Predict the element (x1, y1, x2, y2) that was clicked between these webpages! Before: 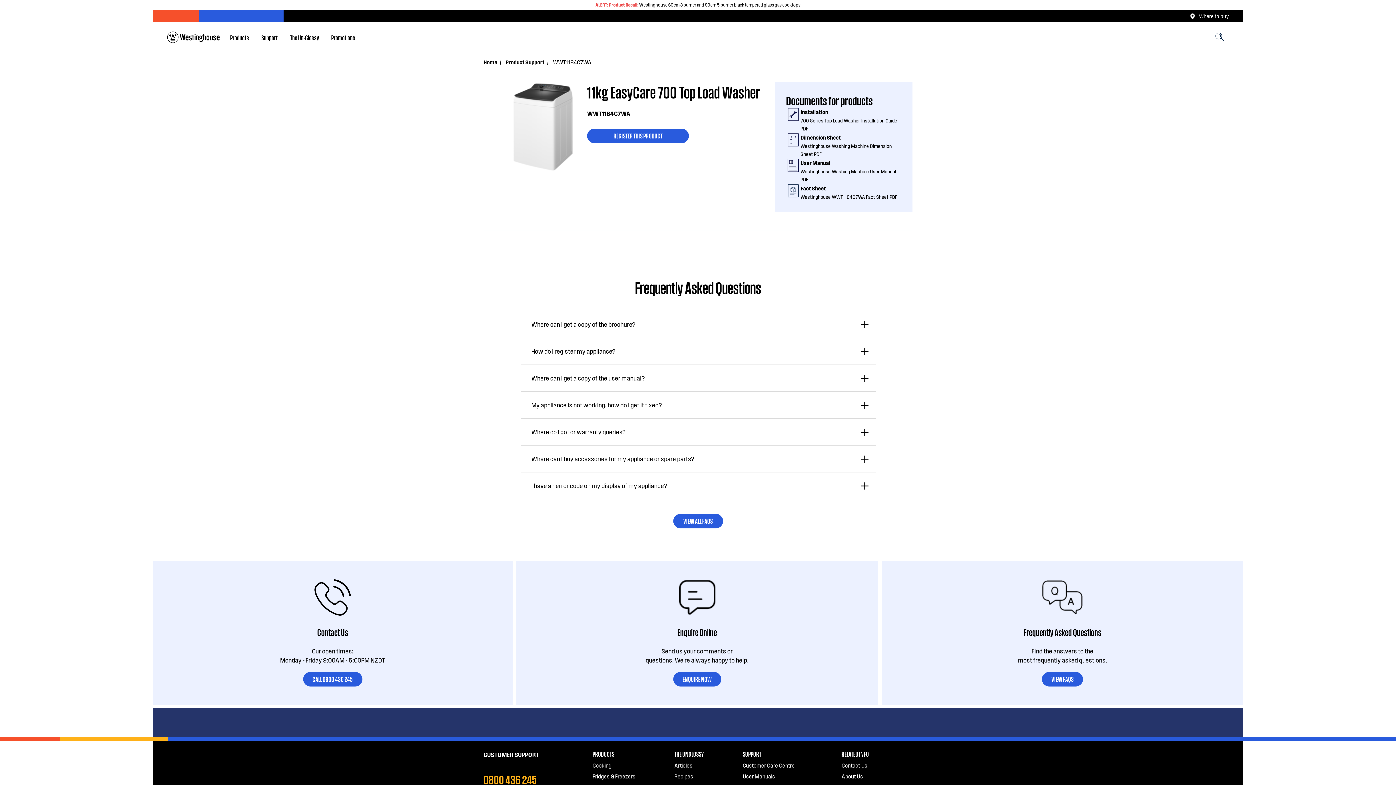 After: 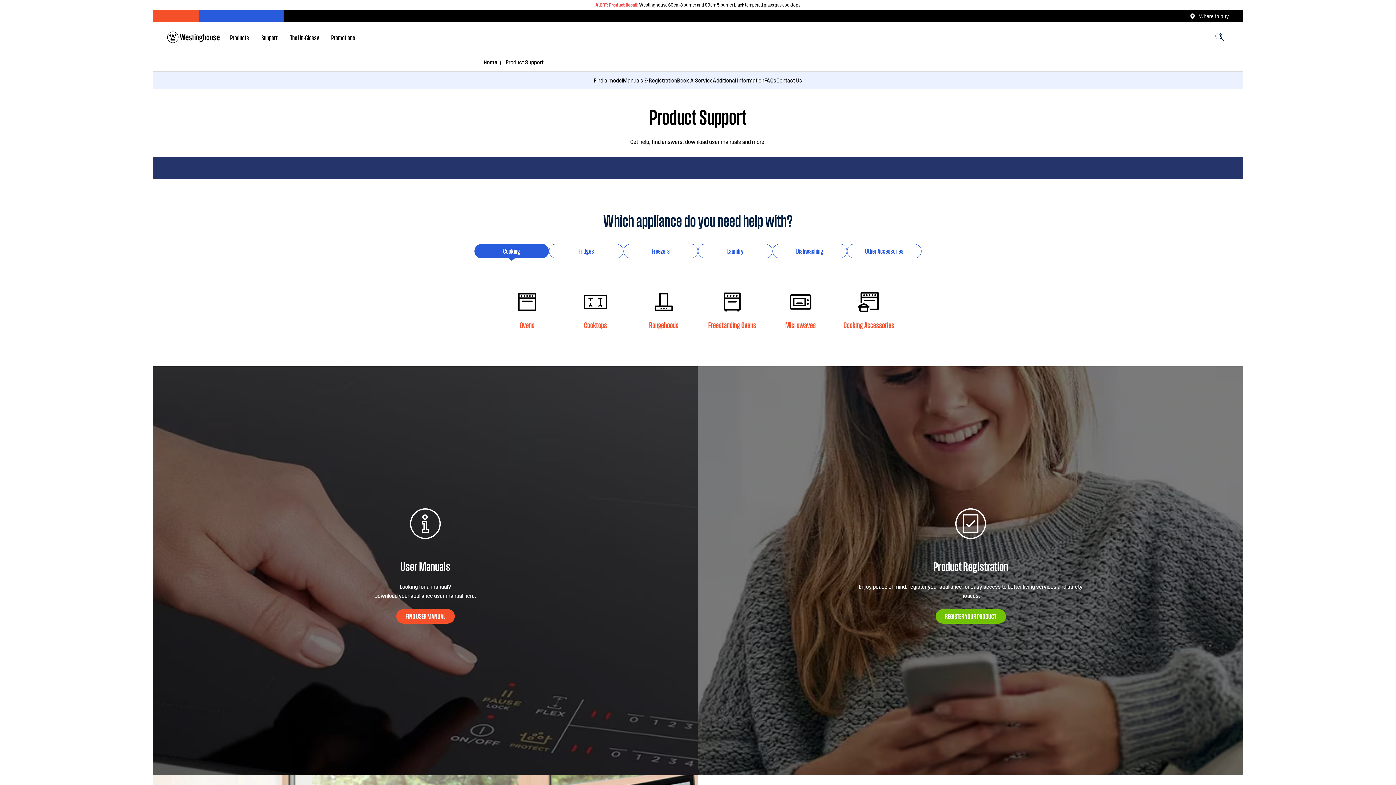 Action: bbox: (505, 58, 544, 66) label: Product Support